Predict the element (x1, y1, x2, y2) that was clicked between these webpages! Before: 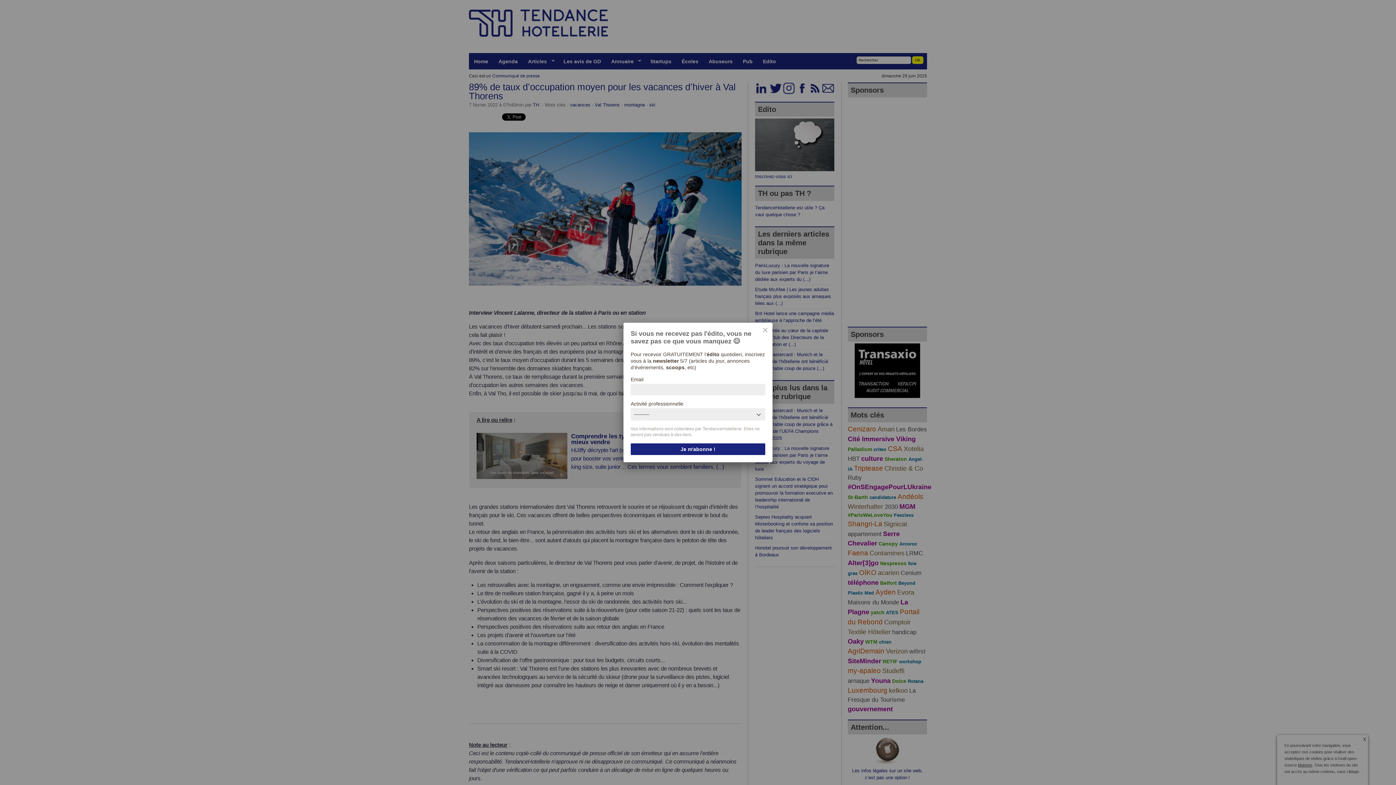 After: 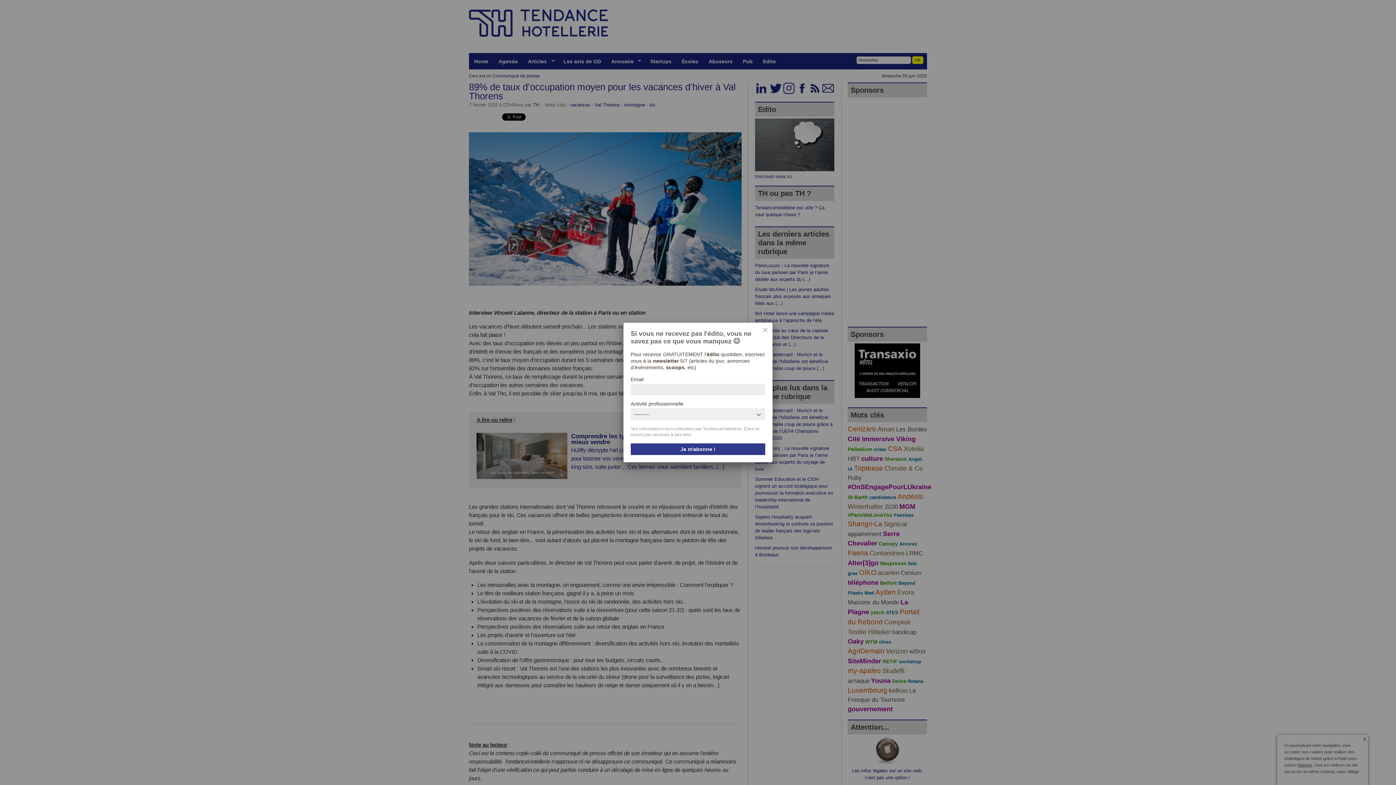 Action: label: Je m'abonne ! bbox: (630, 443, 765, 455)